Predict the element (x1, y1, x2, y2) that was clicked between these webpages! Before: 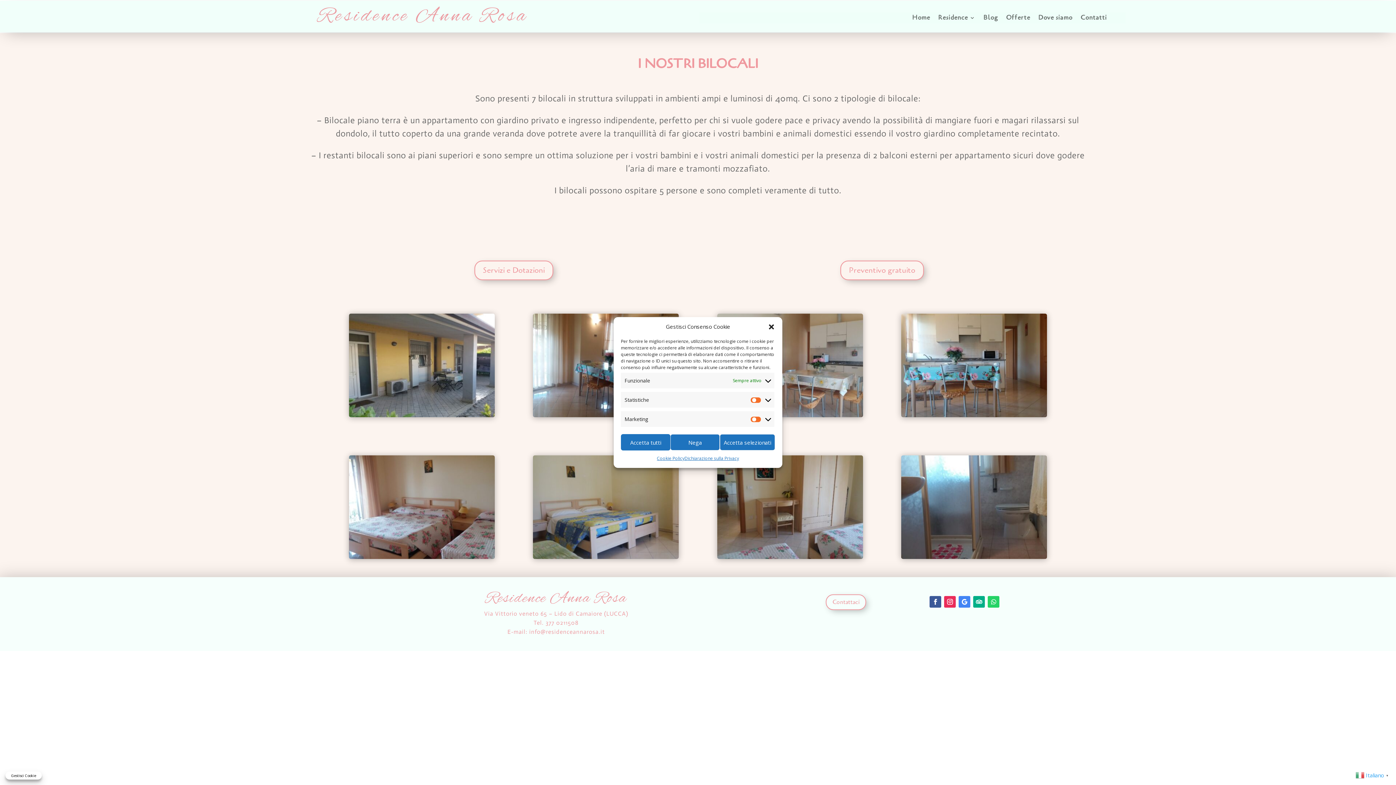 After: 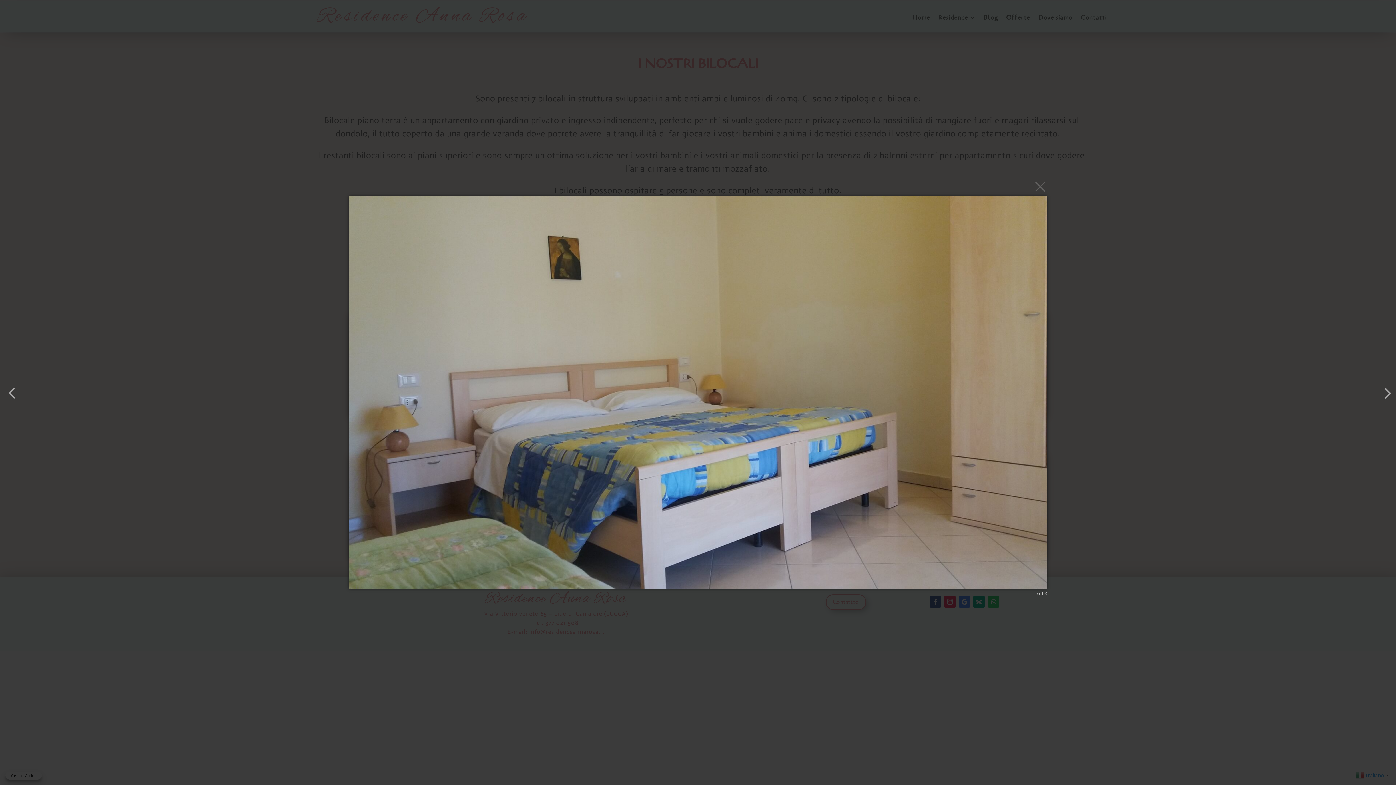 Action: bbox: (533, 553, 678, 560)